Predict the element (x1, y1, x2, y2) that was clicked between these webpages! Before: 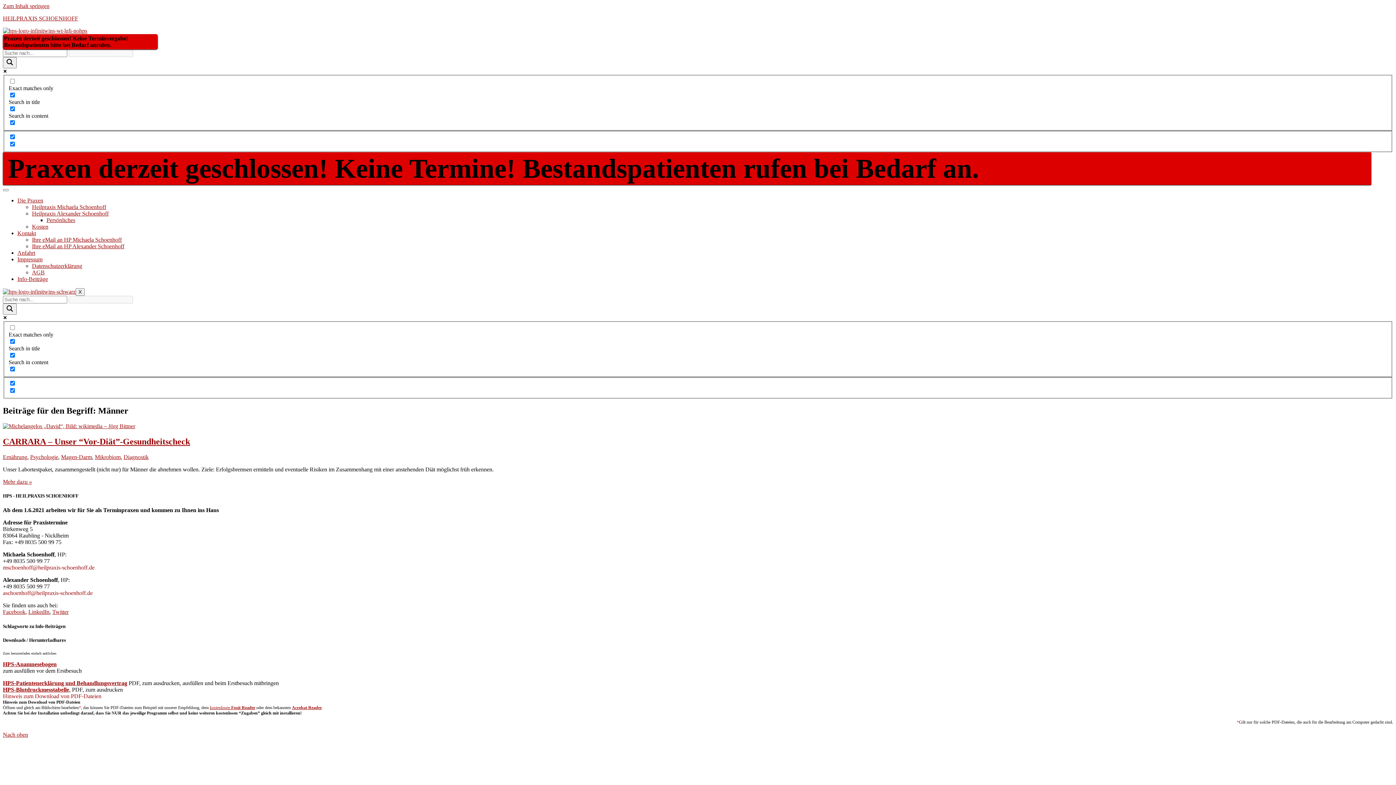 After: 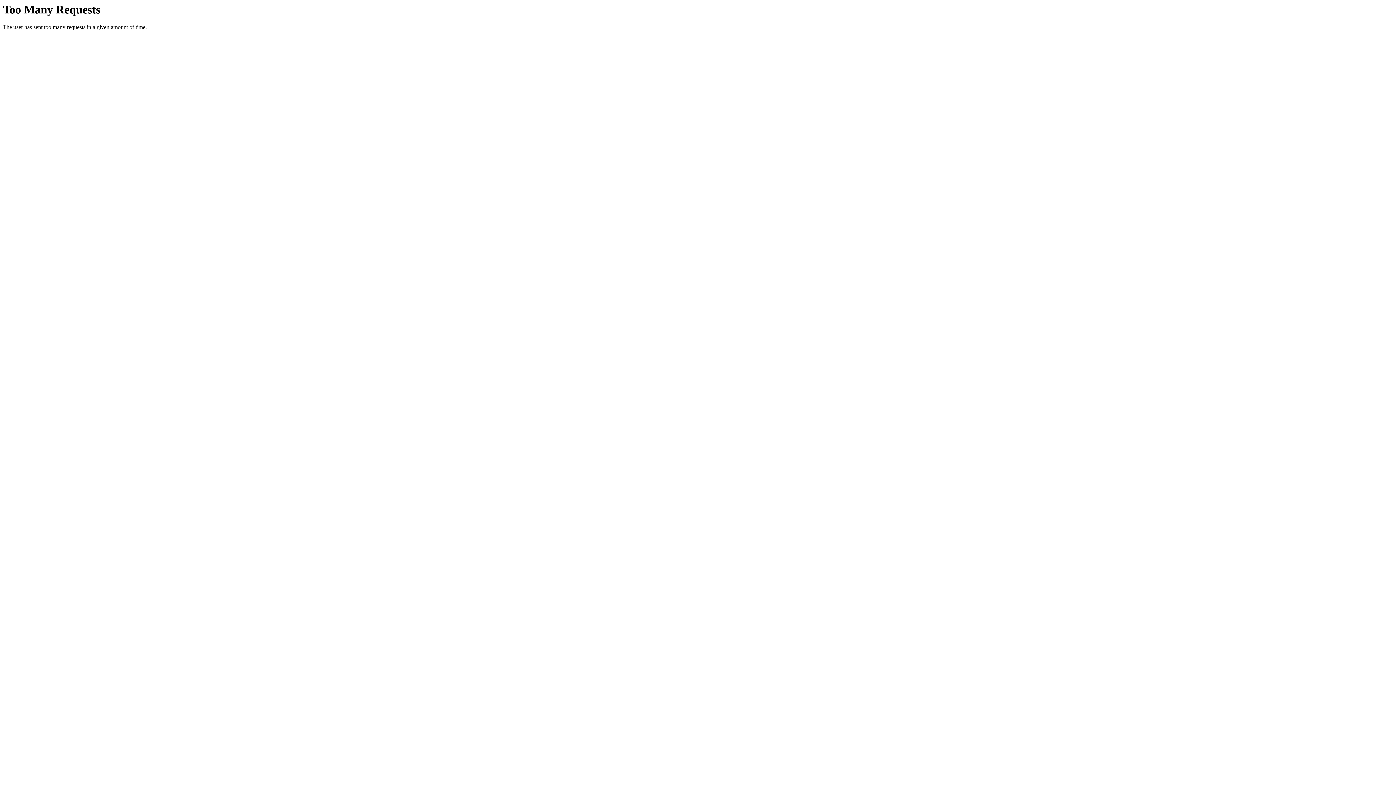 Action: label: Heilpraxis Alexander Schoenhoff bbox: (32, 210, 108, 216)